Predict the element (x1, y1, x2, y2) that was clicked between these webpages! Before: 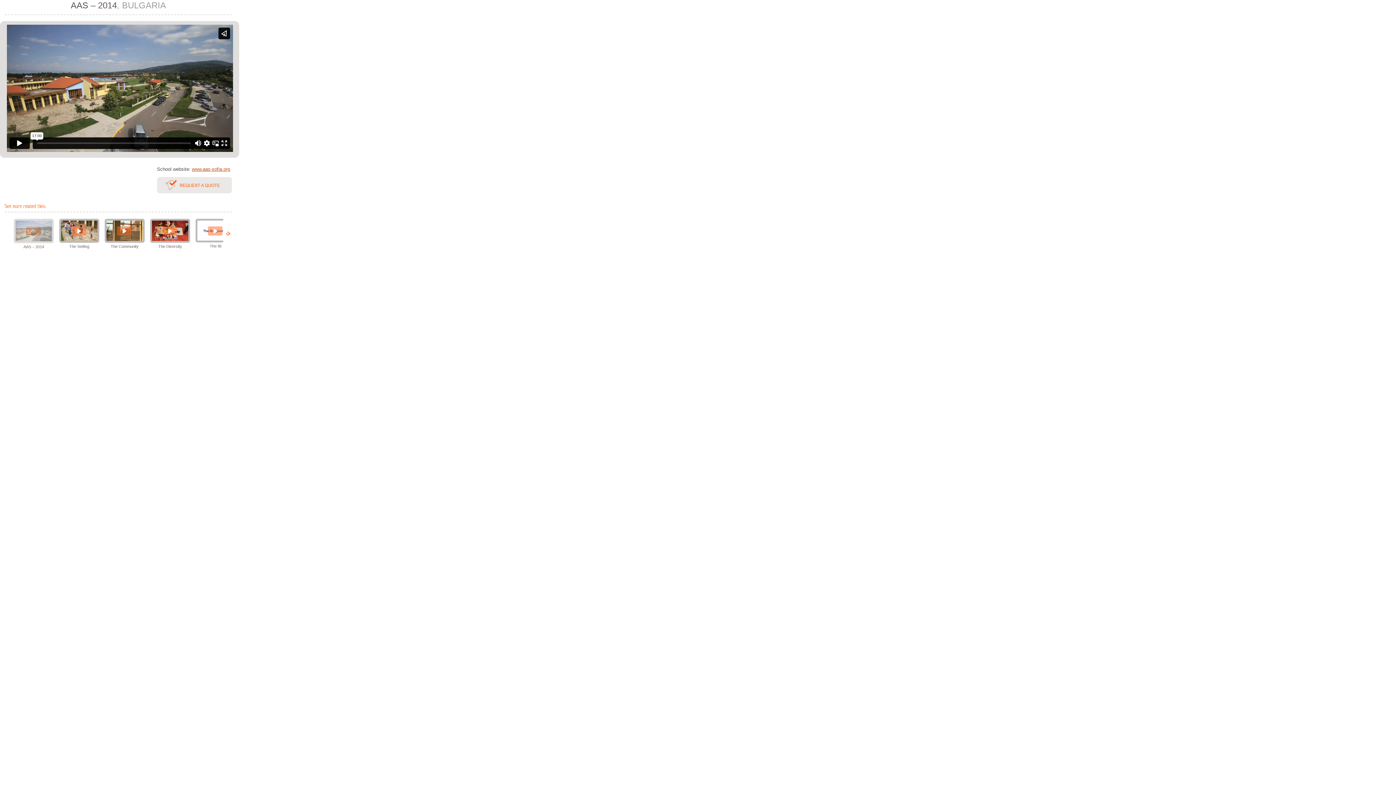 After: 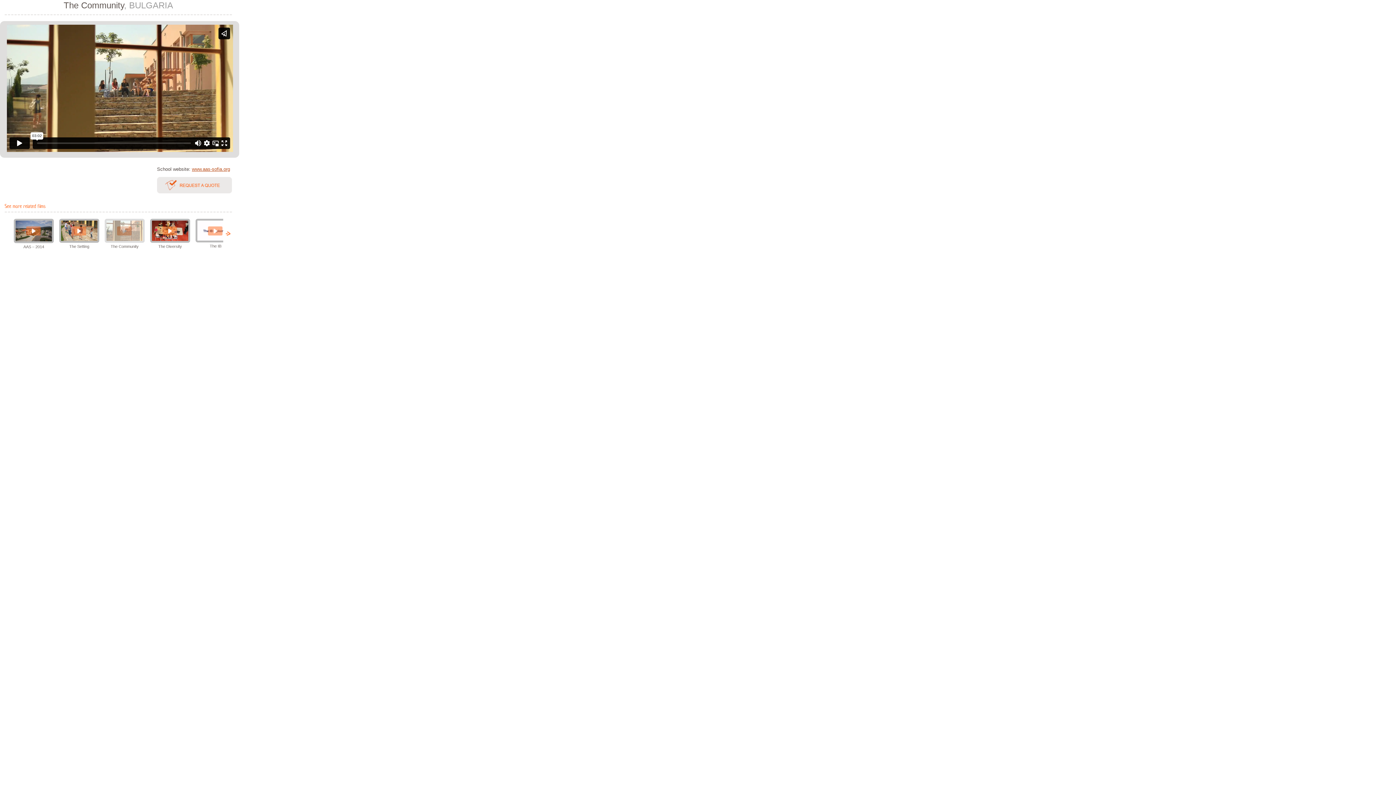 Action: label: The Community bbox: (104, 238, 144, 253)